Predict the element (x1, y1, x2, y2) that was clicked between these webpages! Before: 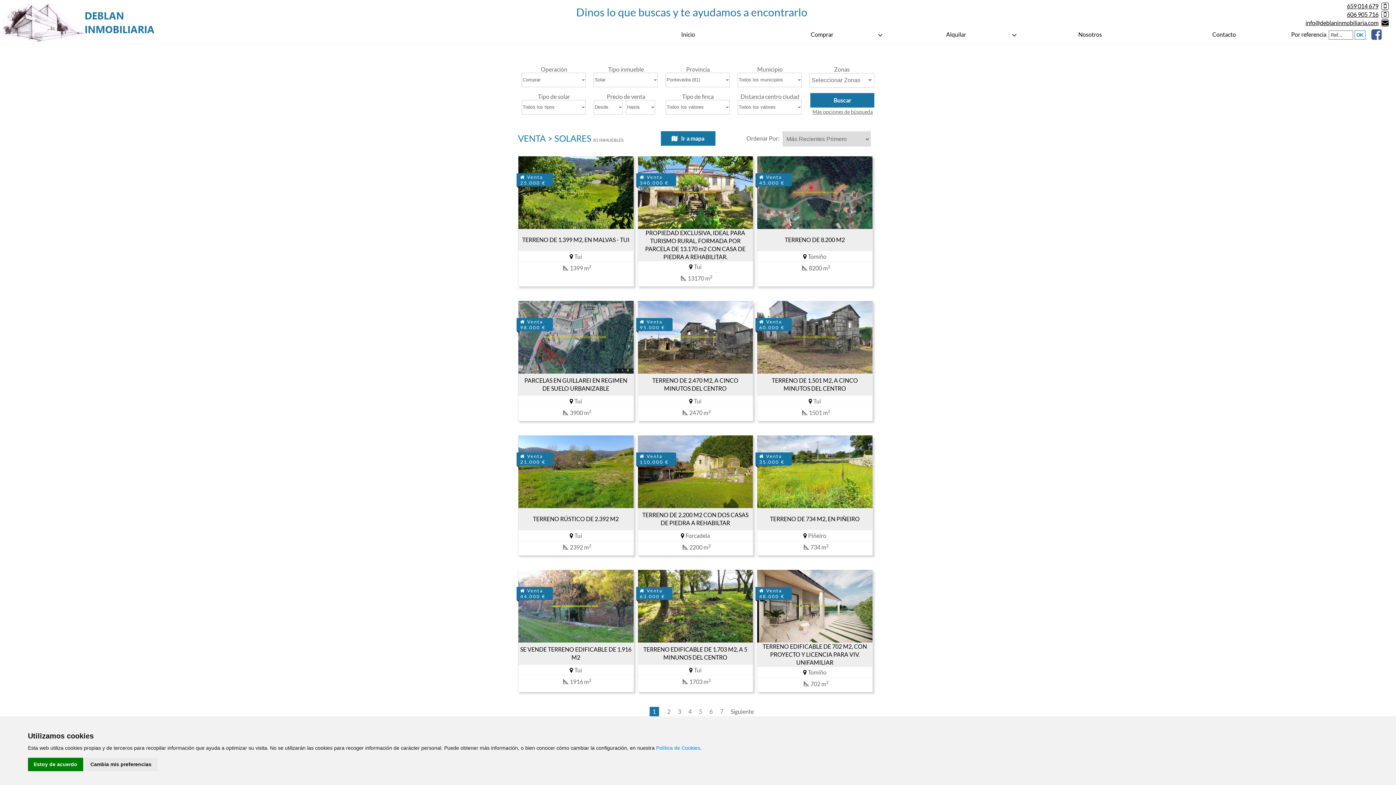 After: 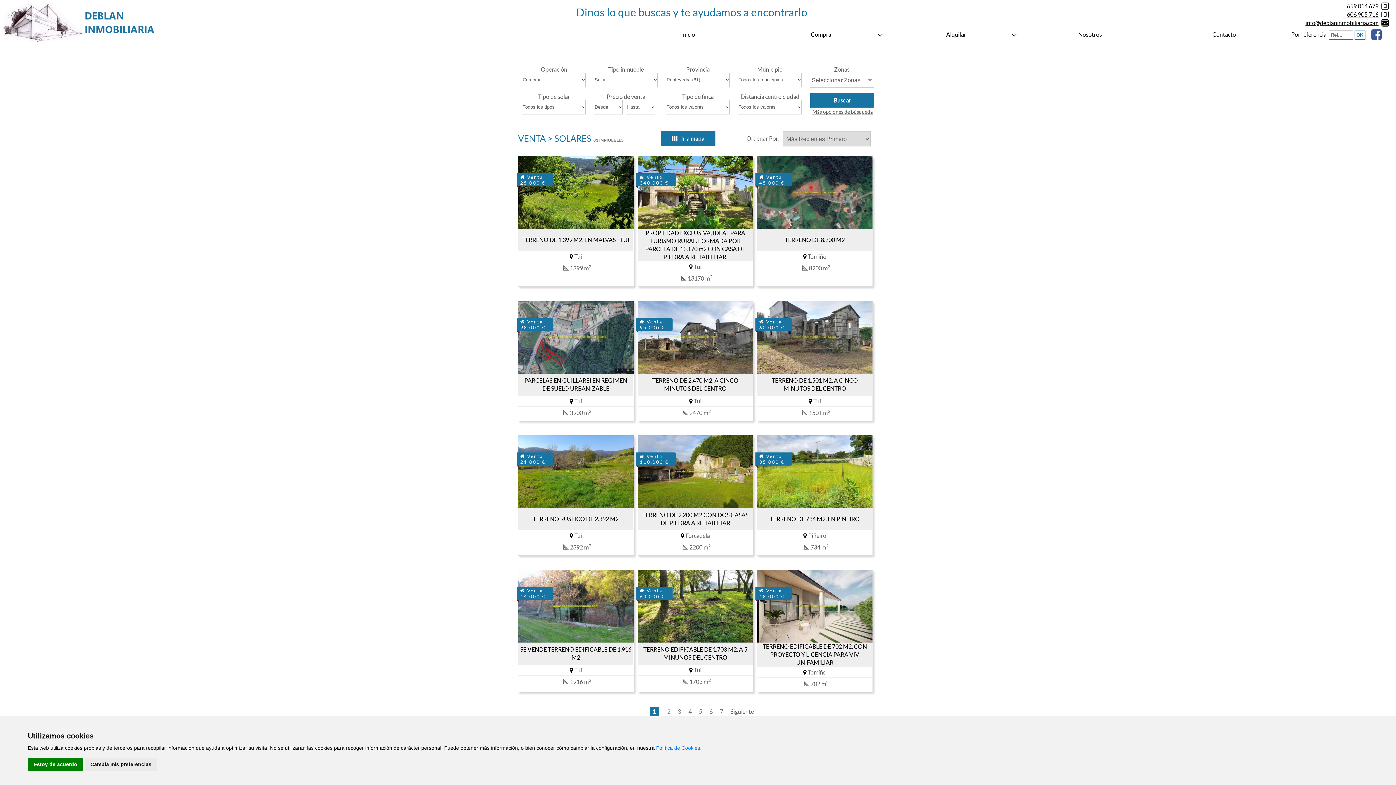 Action: label: 659 014 679 bbox: (1347, 2, 1378, 9)